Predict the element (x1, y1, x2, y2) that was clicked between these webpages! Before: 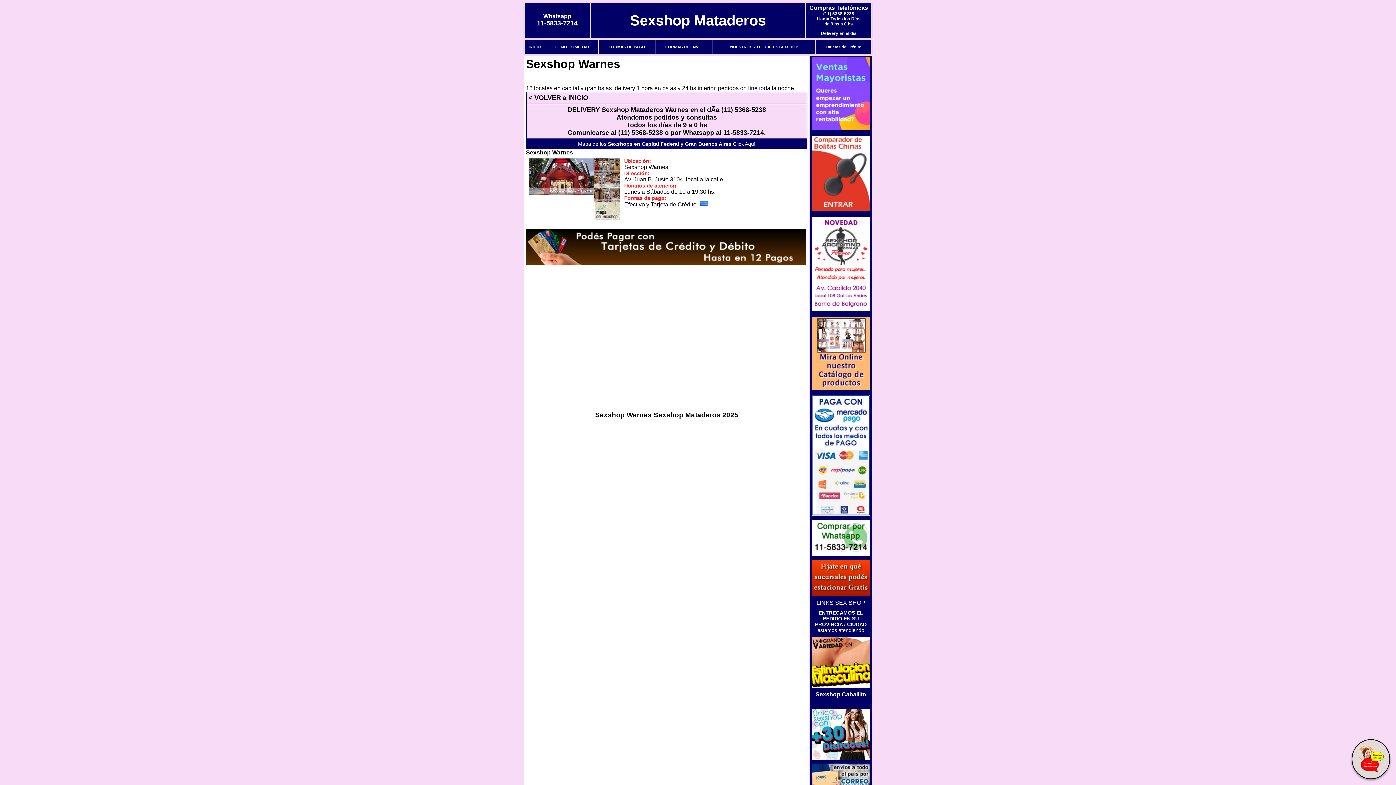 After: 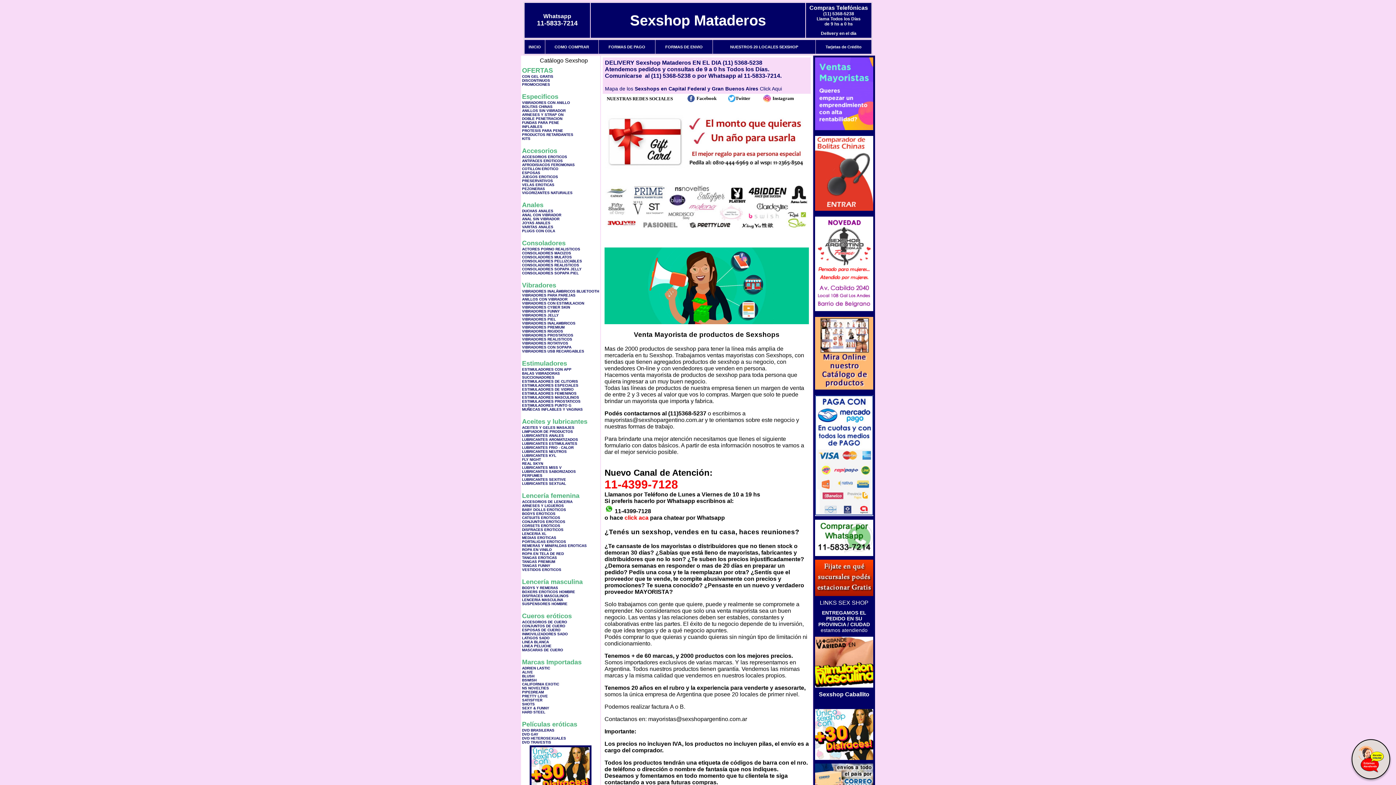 Action: bbox: (812, 125, 870, 131)